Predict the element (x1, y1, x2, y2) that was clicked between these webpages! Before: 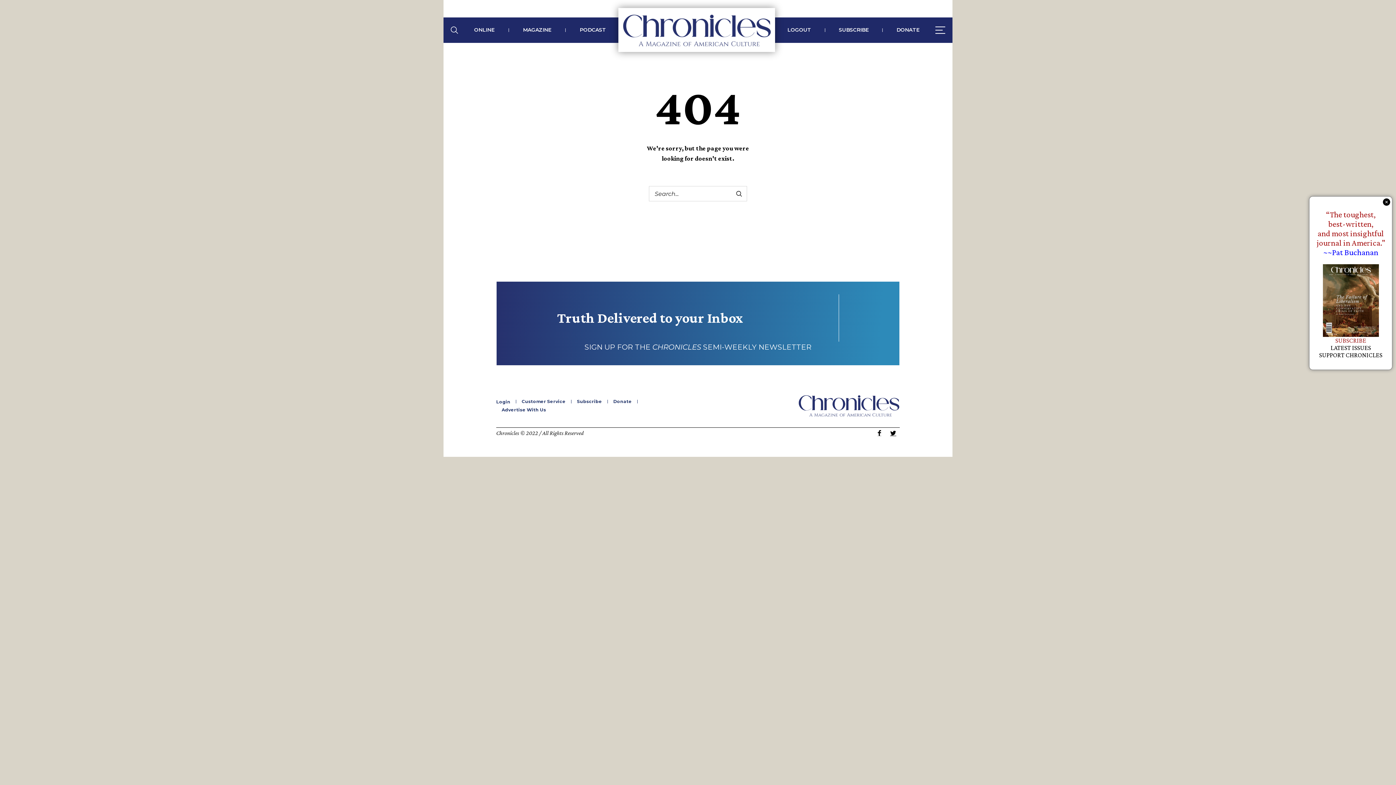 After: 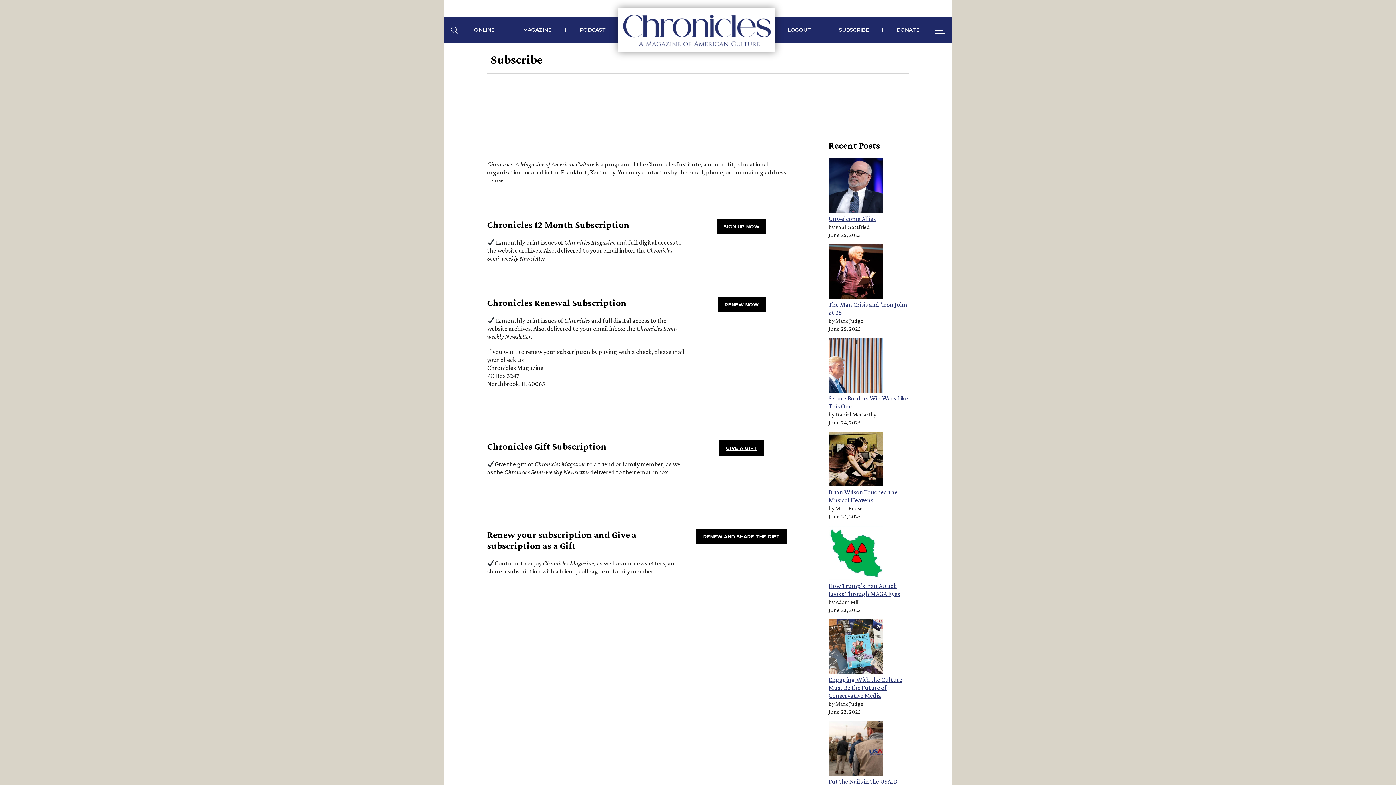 Action: label: Subscribe bbox: (577, 398, 602, 404)